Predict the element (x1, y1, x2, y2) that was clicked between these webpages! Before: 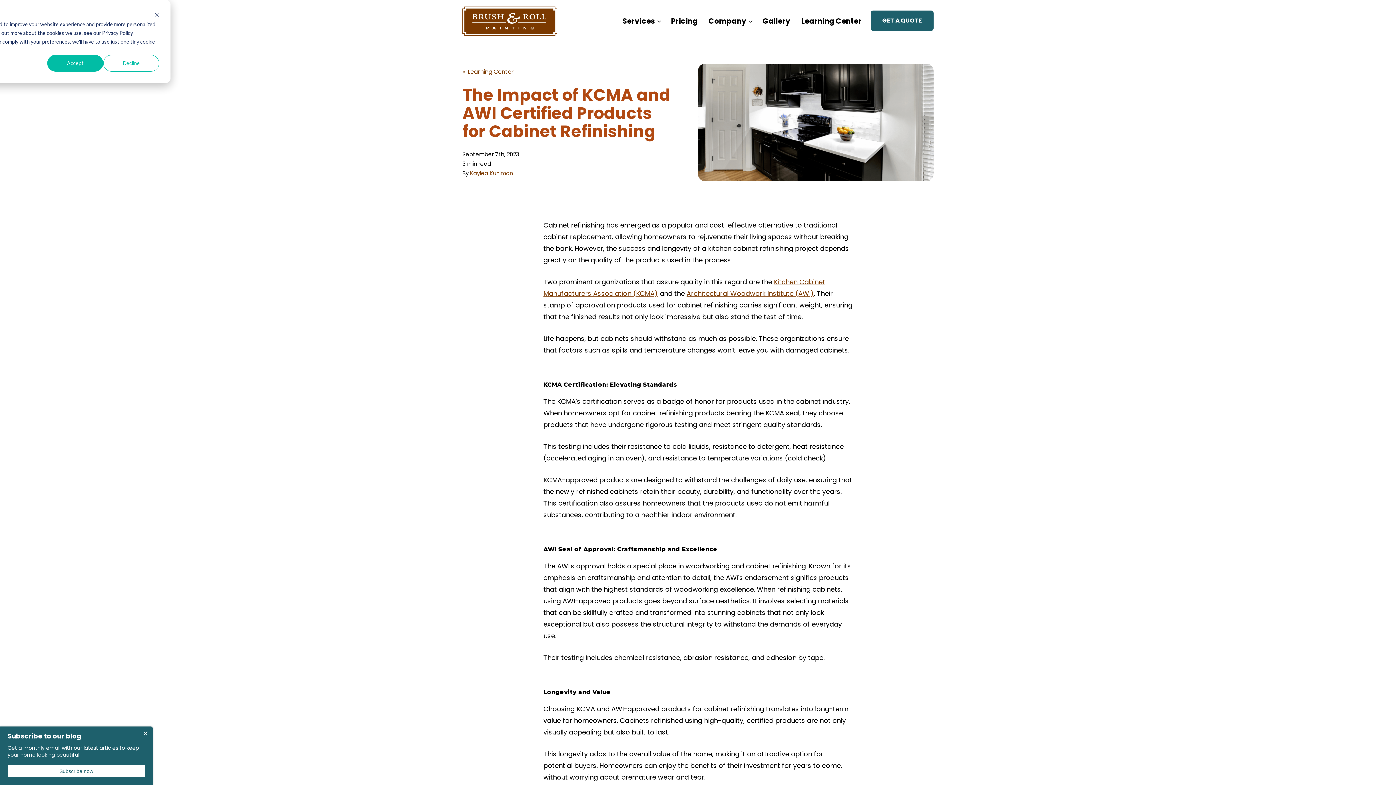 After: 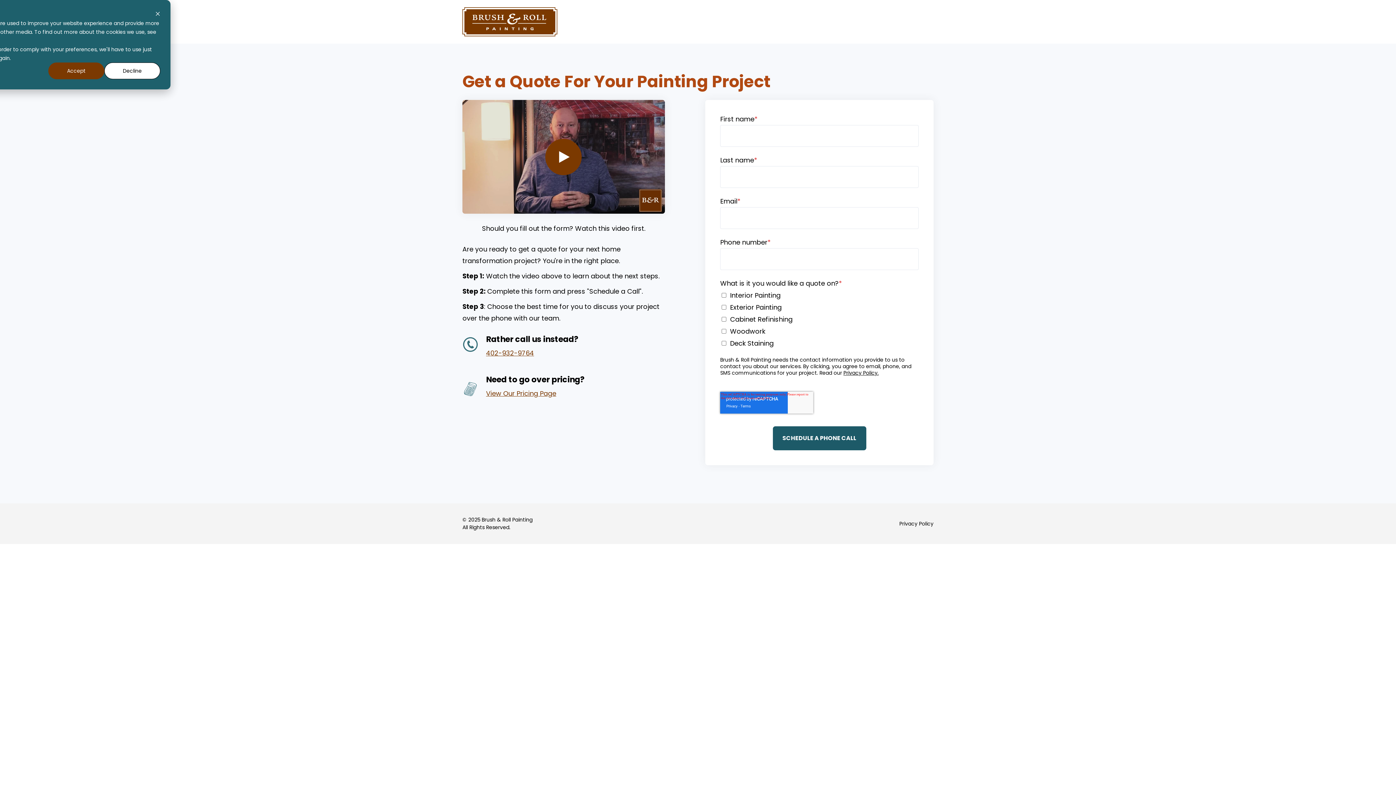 Action: label: Click here to schedule a call bbox: (870, 10, 933, 30)